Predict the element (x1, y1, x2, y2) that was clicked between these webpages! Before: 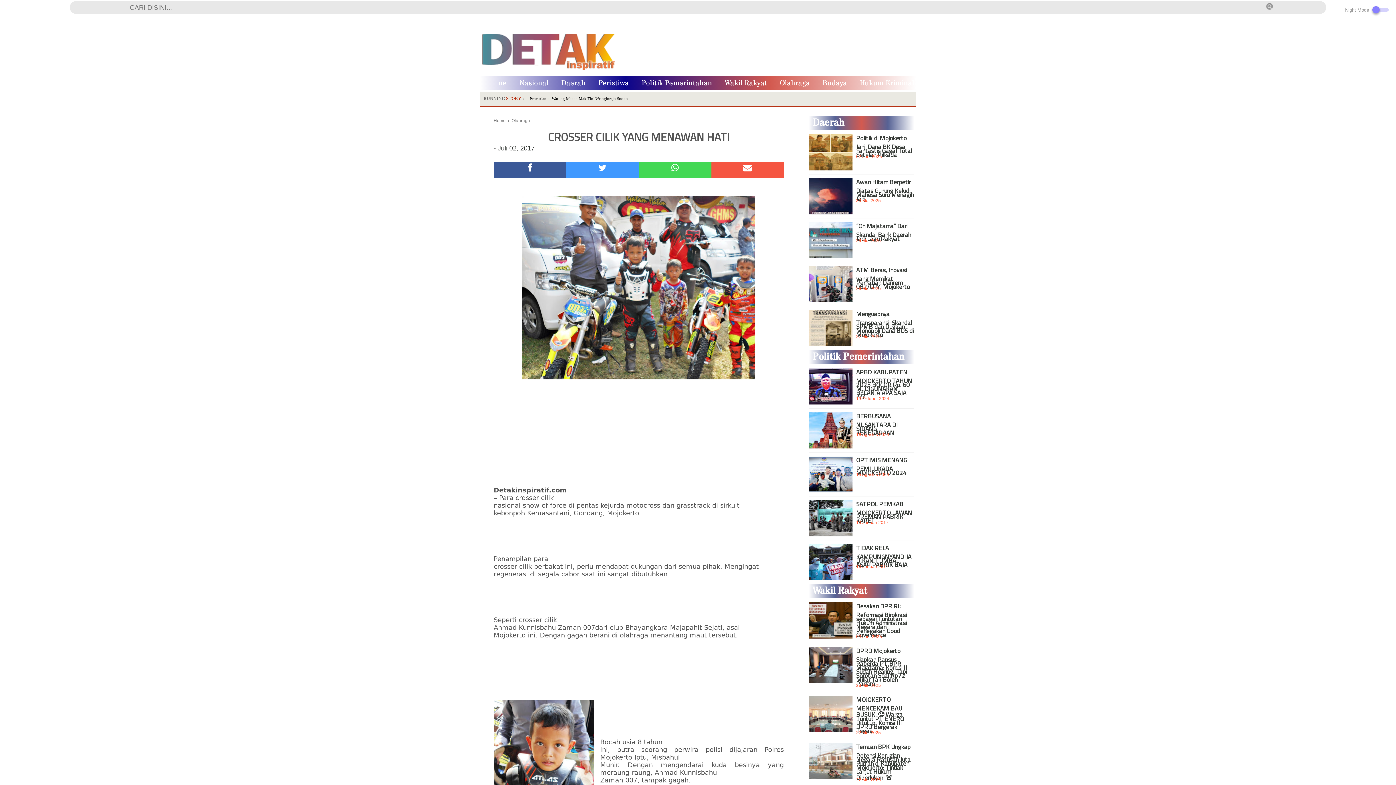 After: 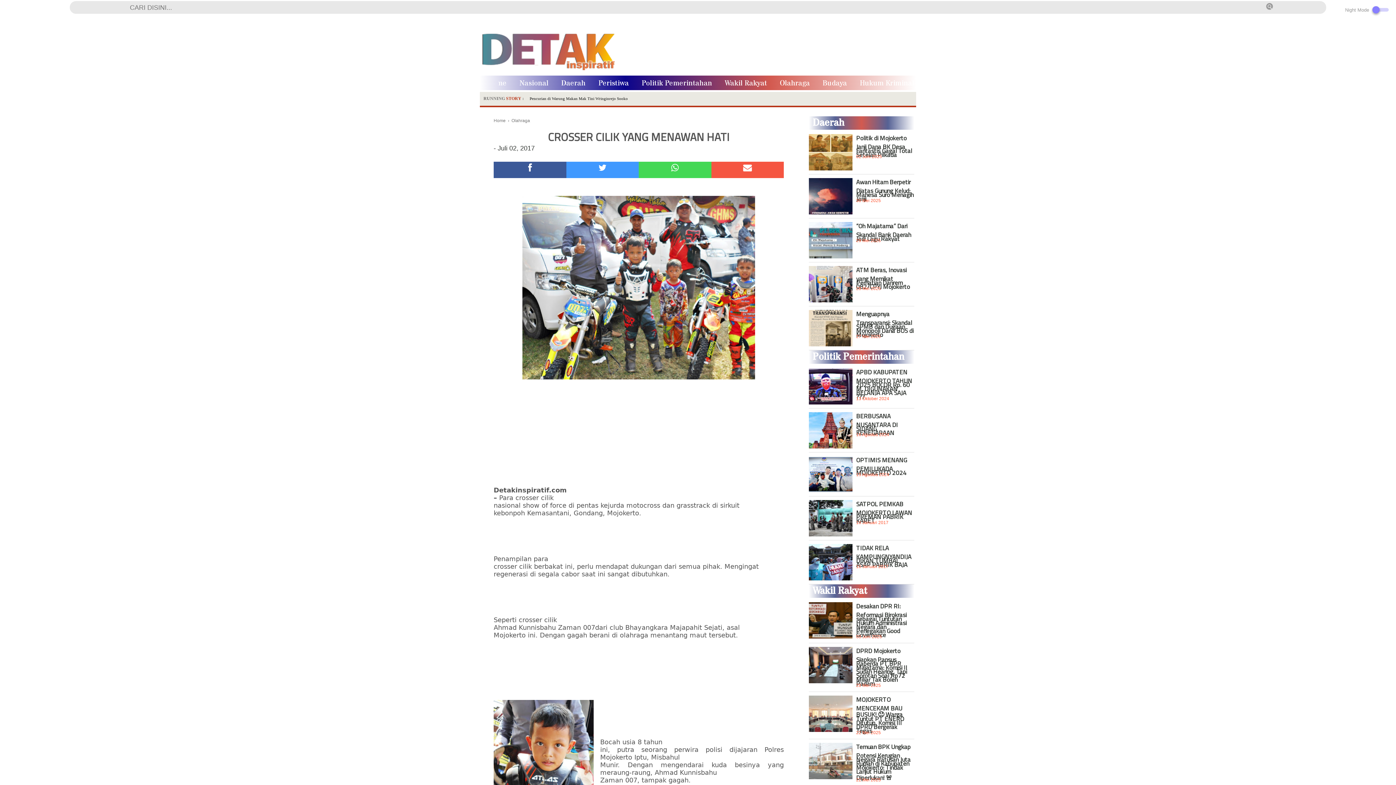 Action: bbox: (493, 161, 566, 178)